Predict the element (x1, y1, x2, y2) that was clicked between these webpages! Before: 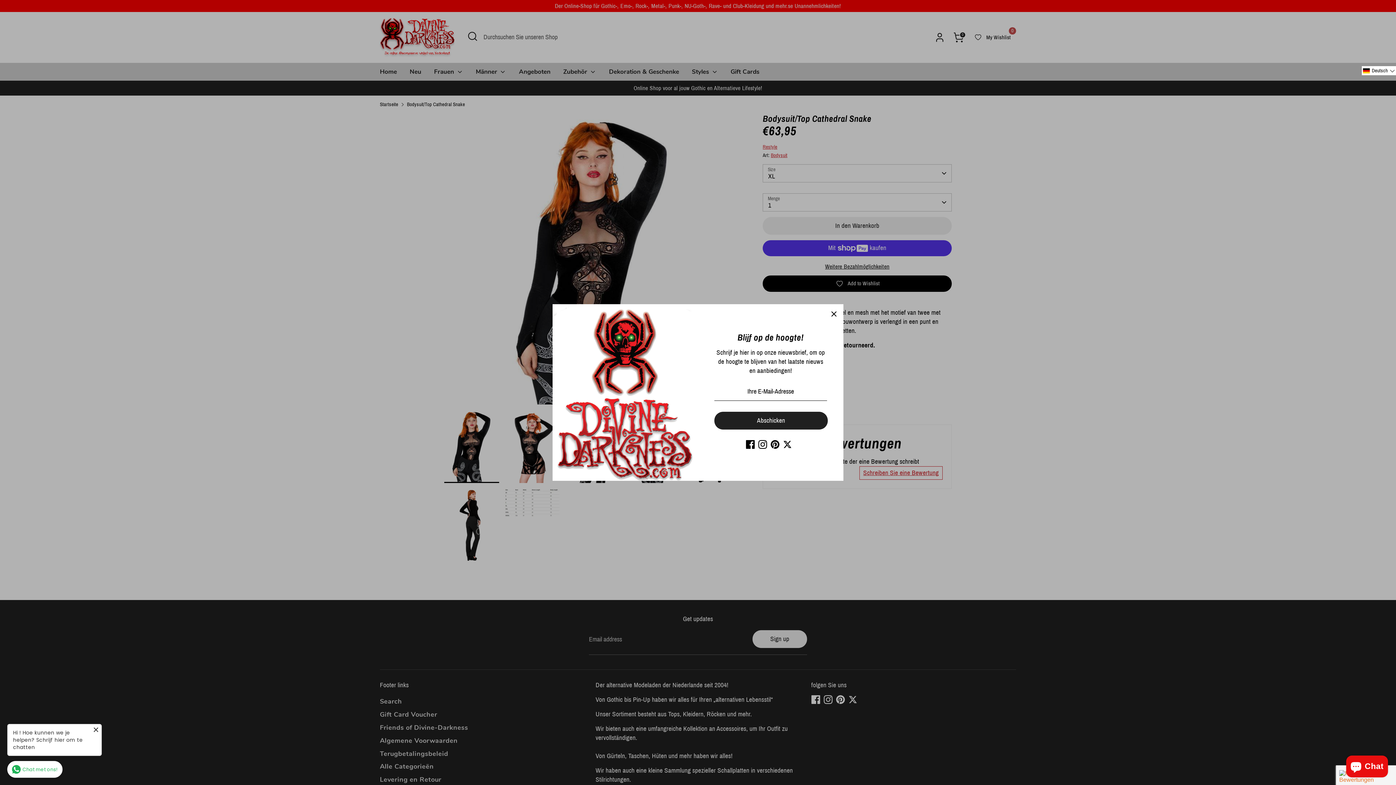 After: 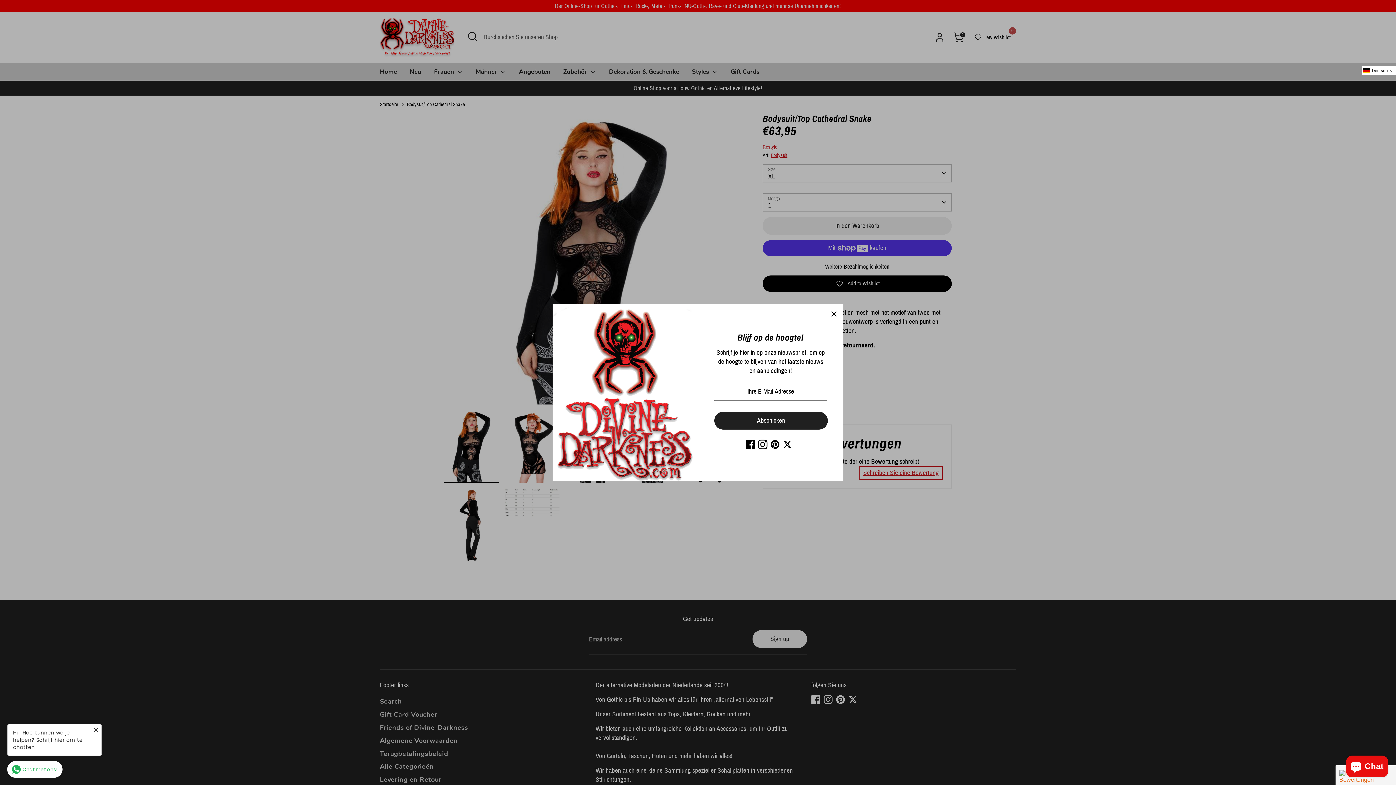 Action: bbox: (758, 442, 767, 450) label: Instagram